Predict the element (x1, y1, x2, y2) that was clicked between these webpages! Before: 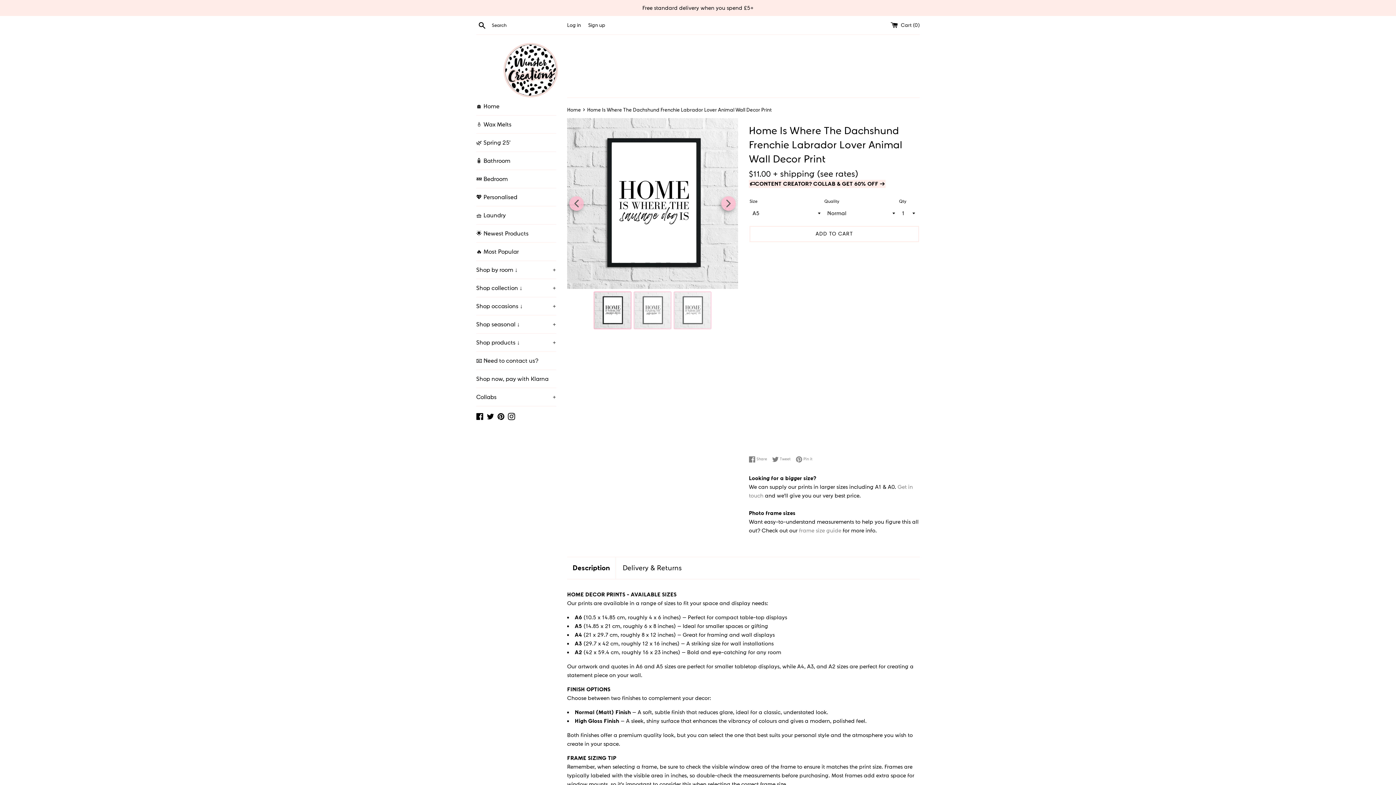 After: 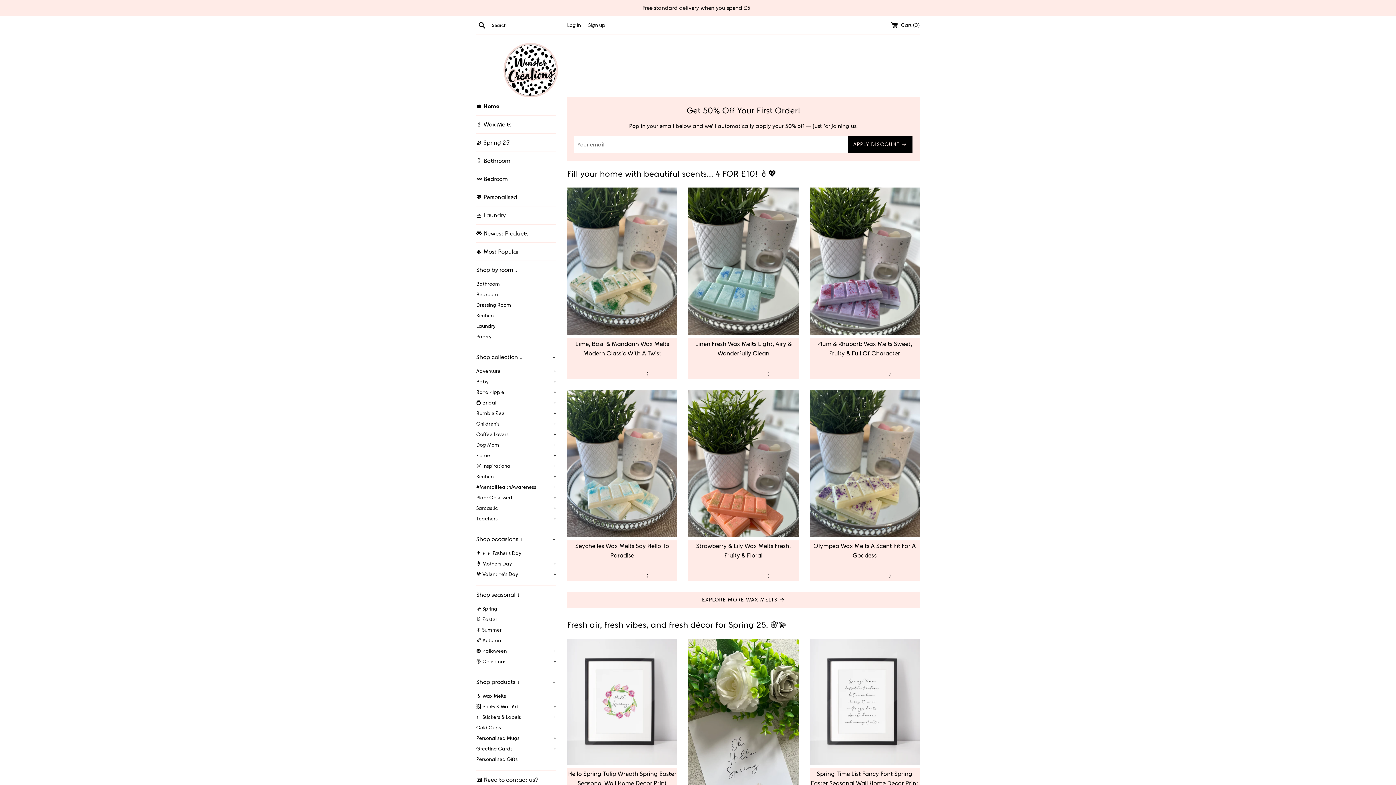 Action: label: Home  bbox: (567, 106, 582, 112)